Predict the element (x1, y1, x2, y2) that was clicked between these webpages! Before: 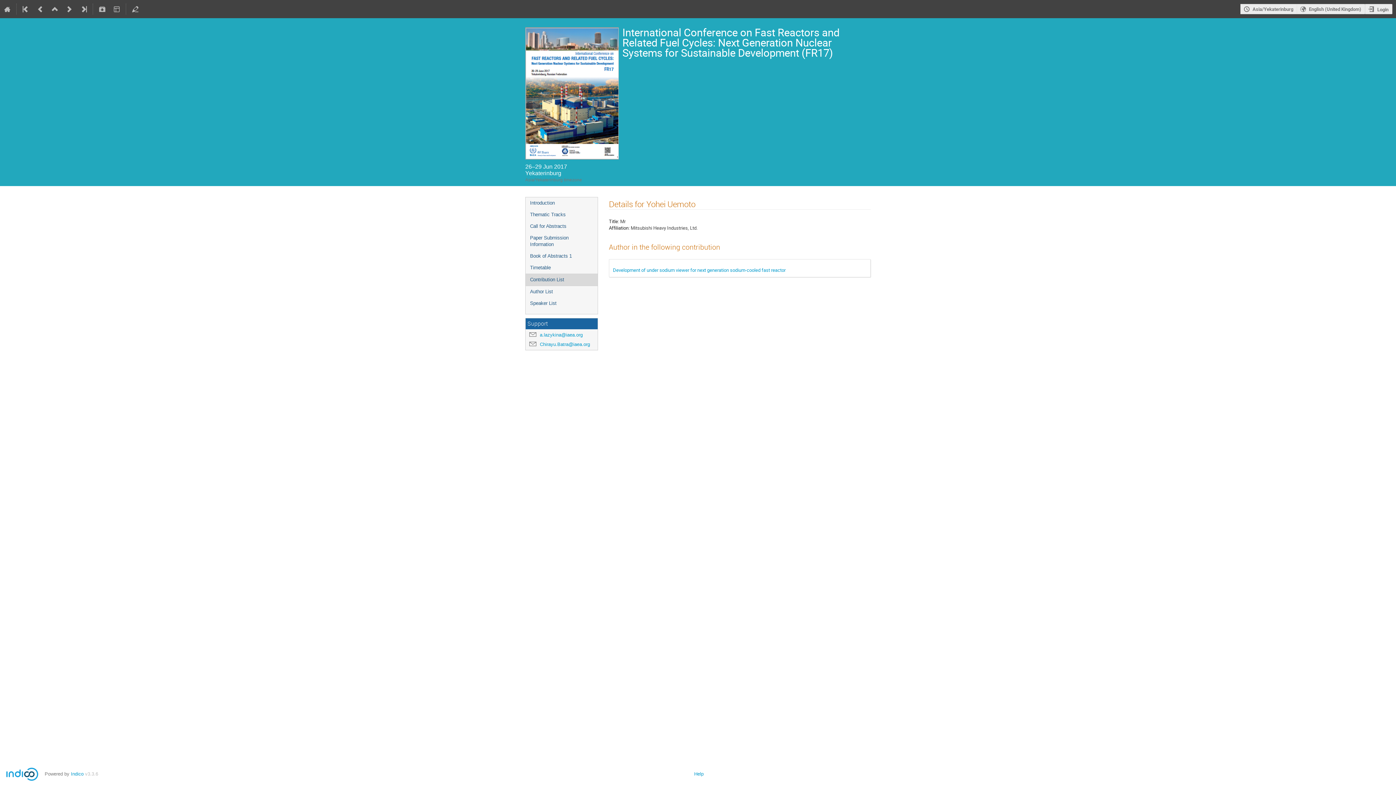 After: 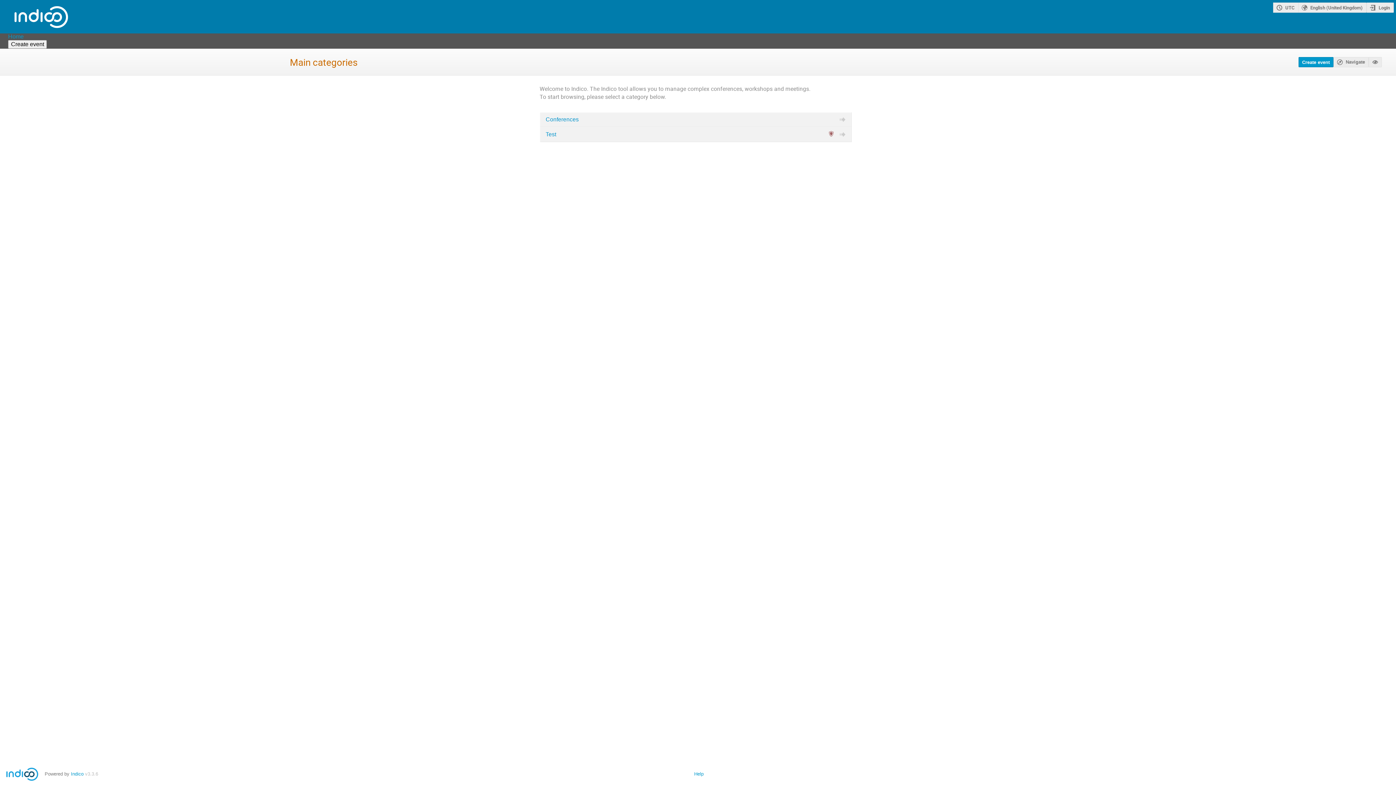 Action: bbox: (0, 0, 14, 18)